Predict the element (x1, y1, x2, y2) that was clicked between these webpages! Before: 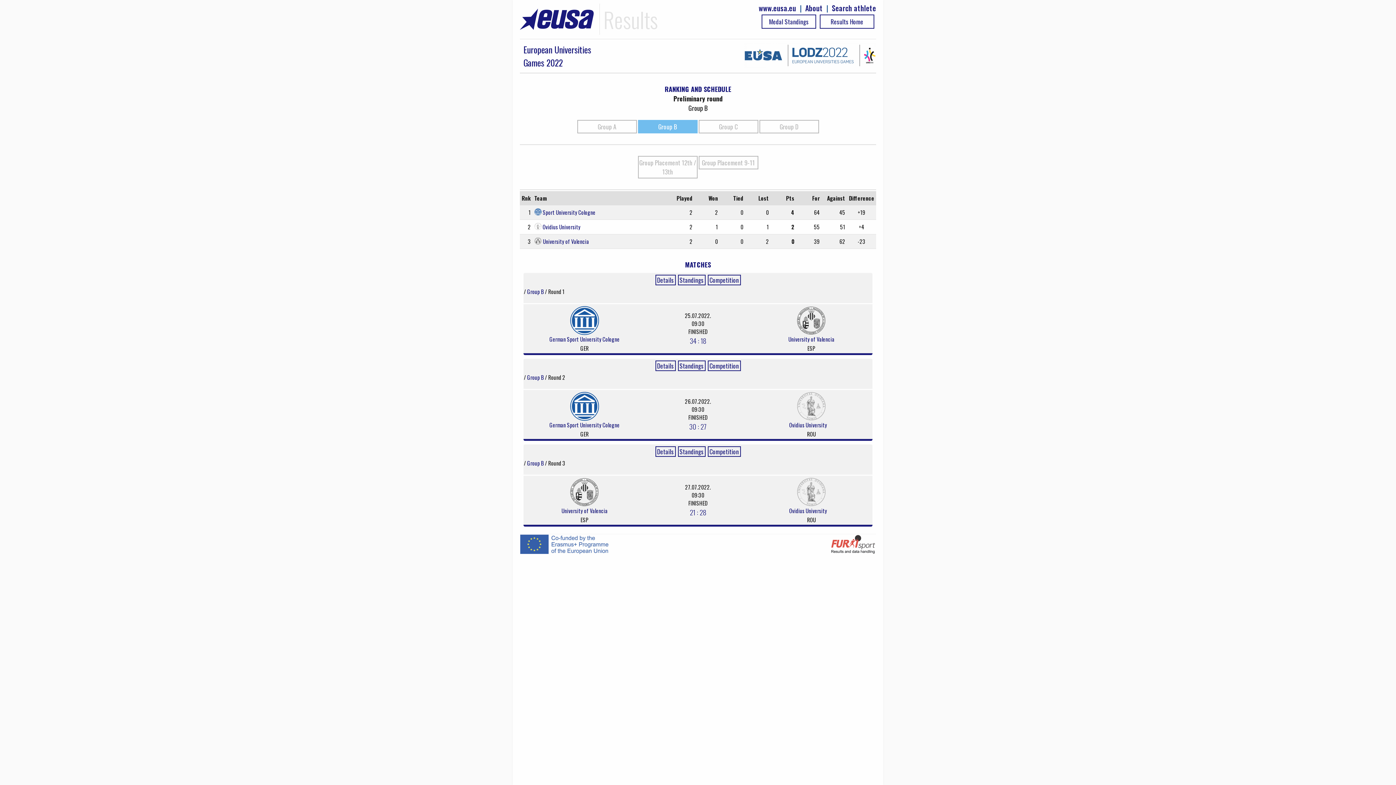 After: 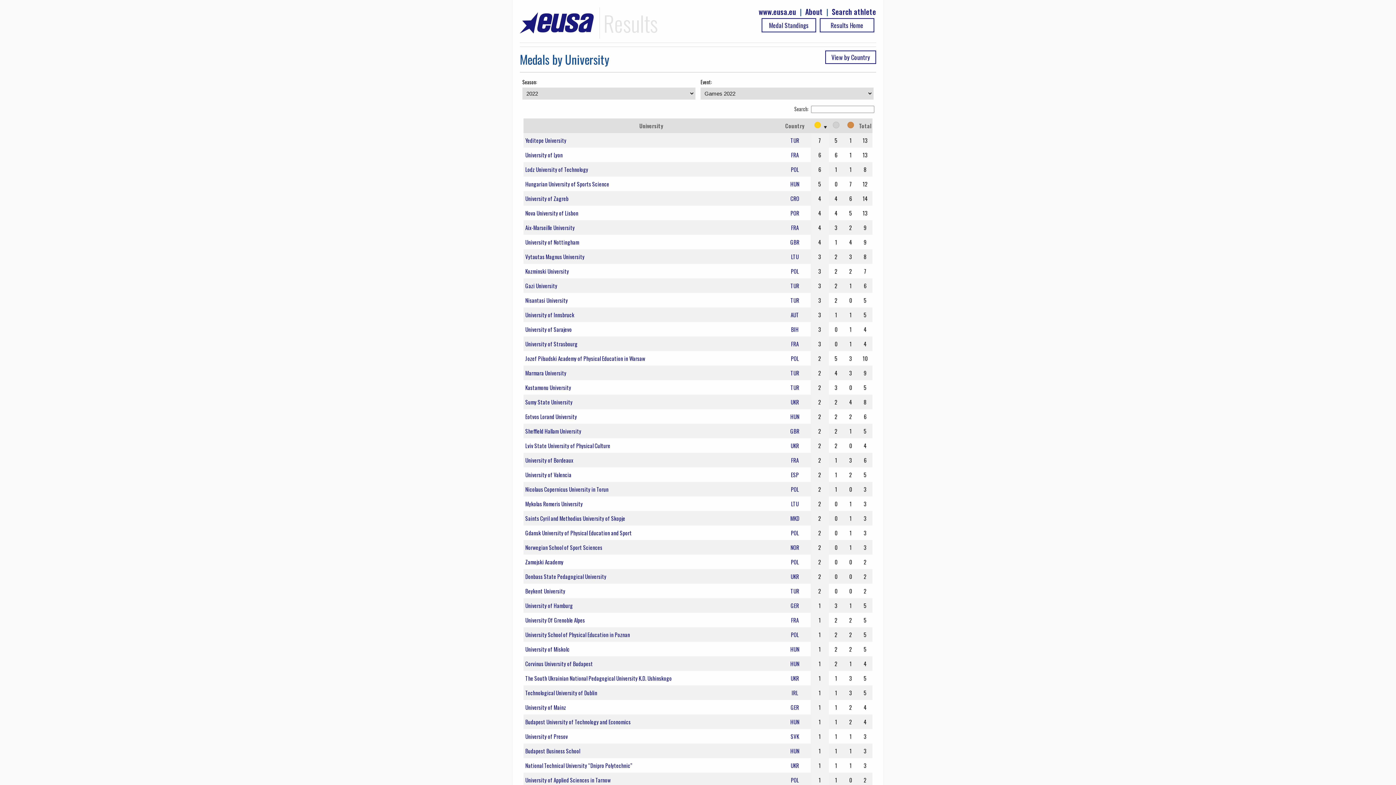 Action: label: Medal Standings bbox: (761, 14, 816, 28)